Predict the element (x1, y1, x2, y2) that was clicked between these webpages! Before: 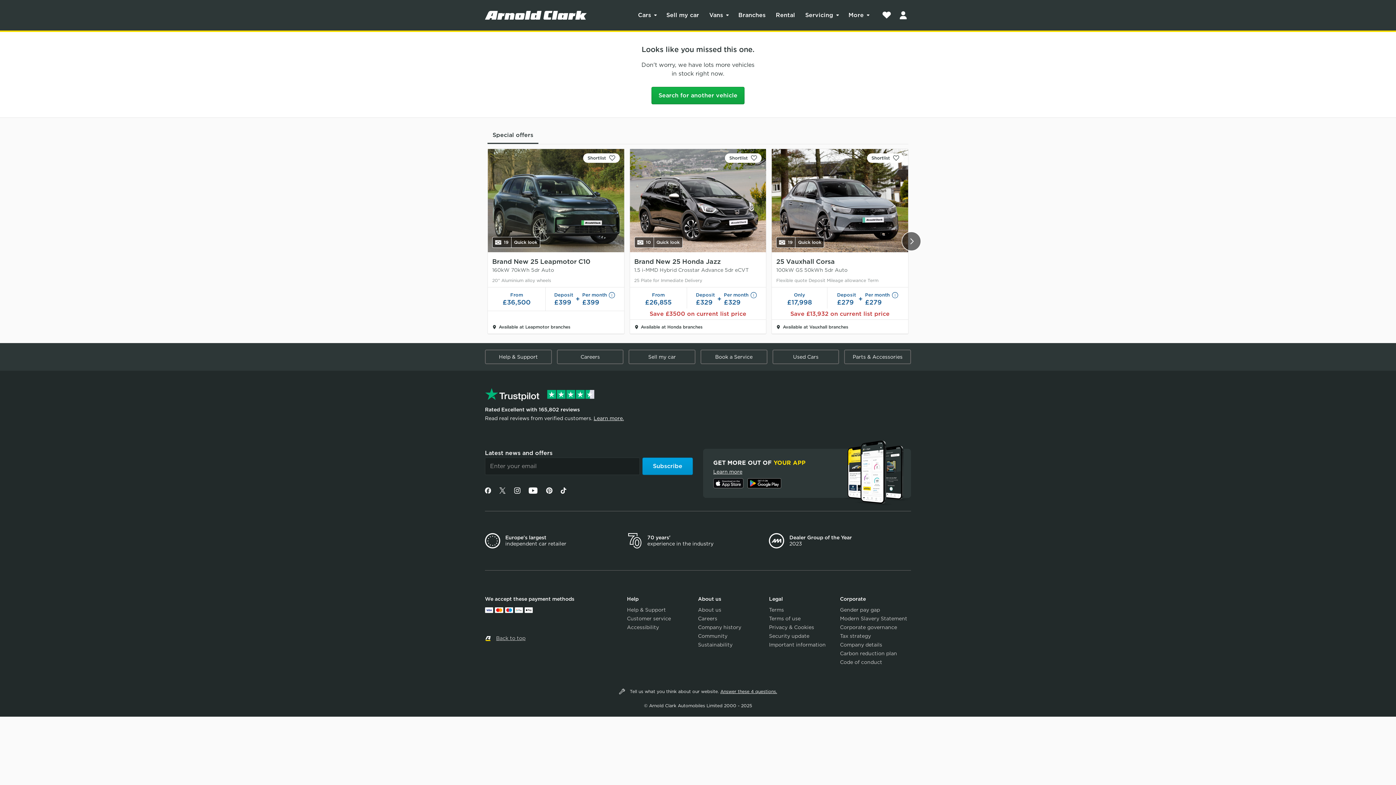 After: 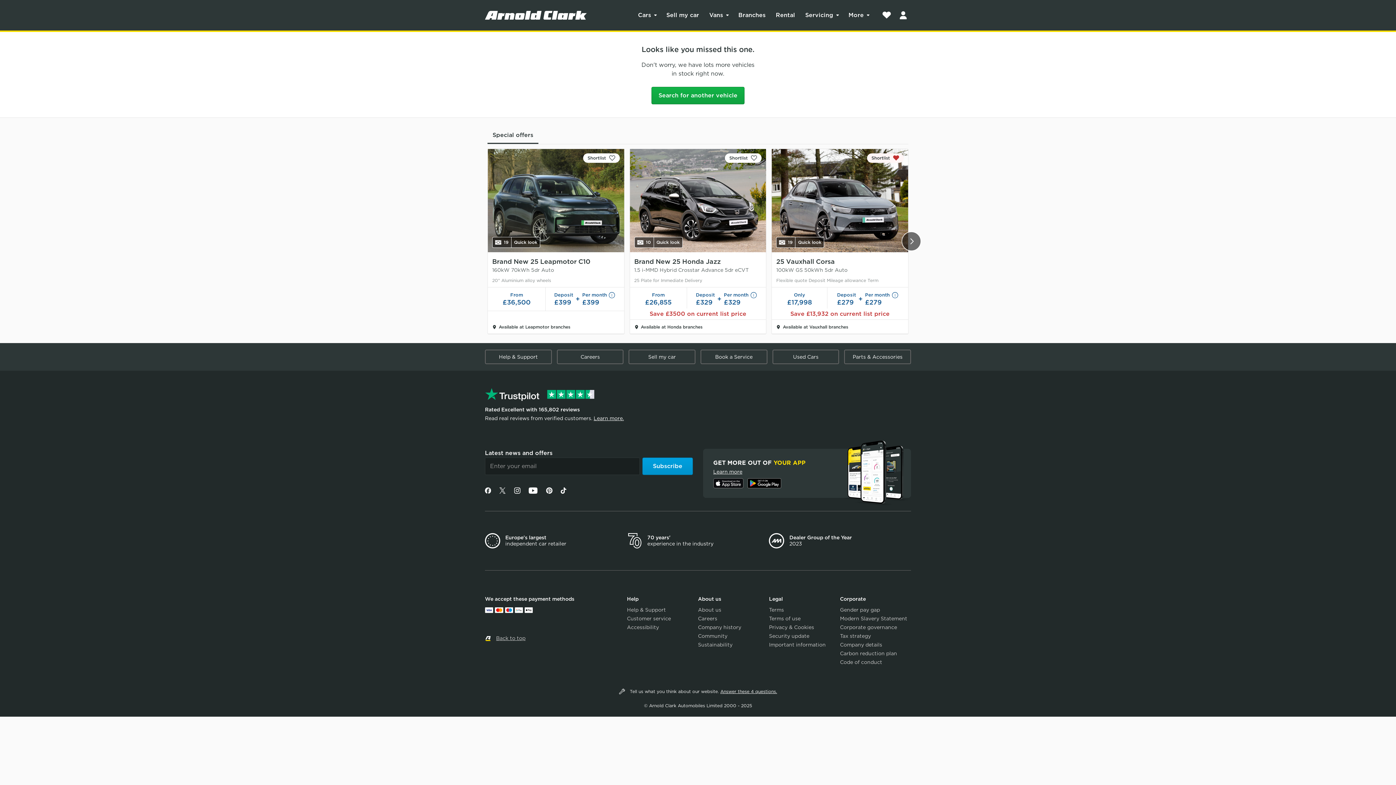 Action: bbox: (867, 153, 903, 163)